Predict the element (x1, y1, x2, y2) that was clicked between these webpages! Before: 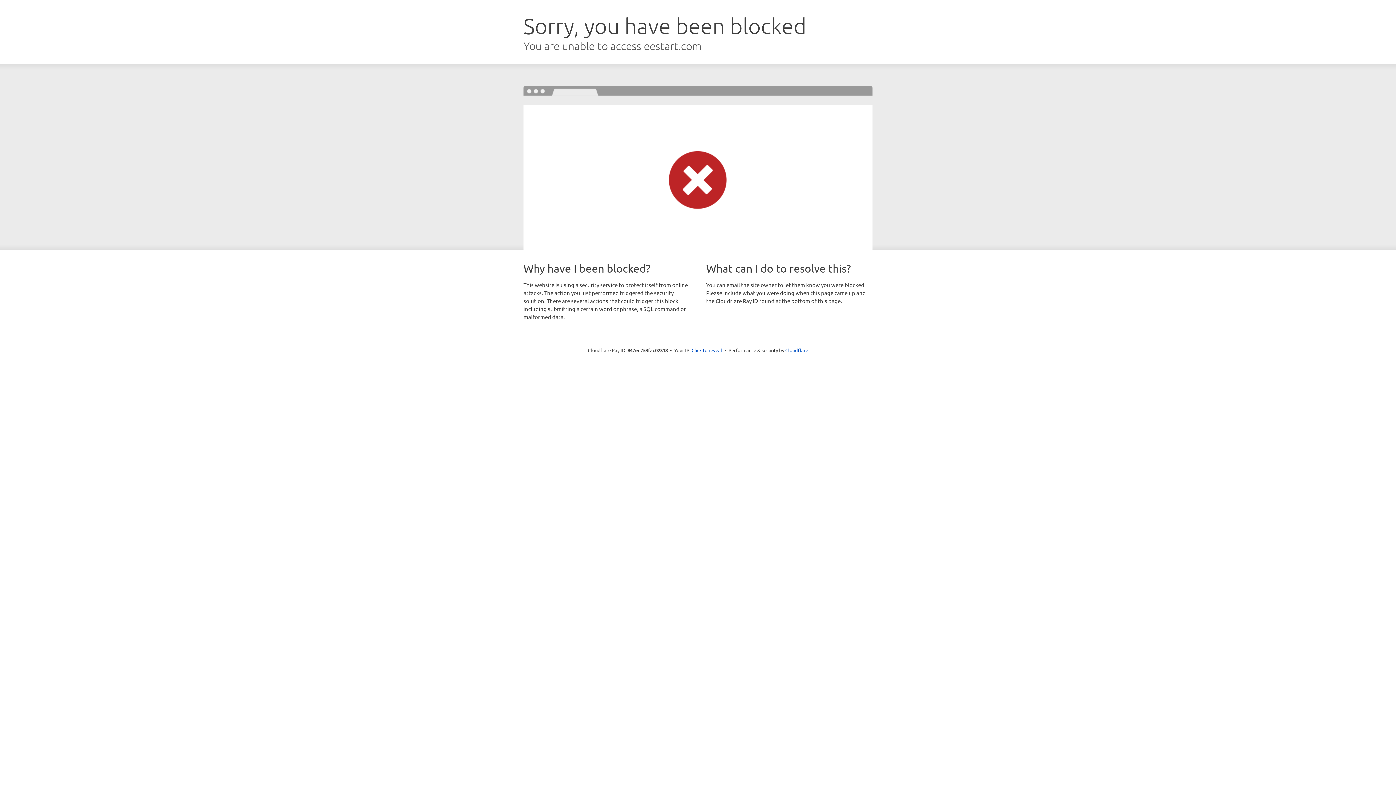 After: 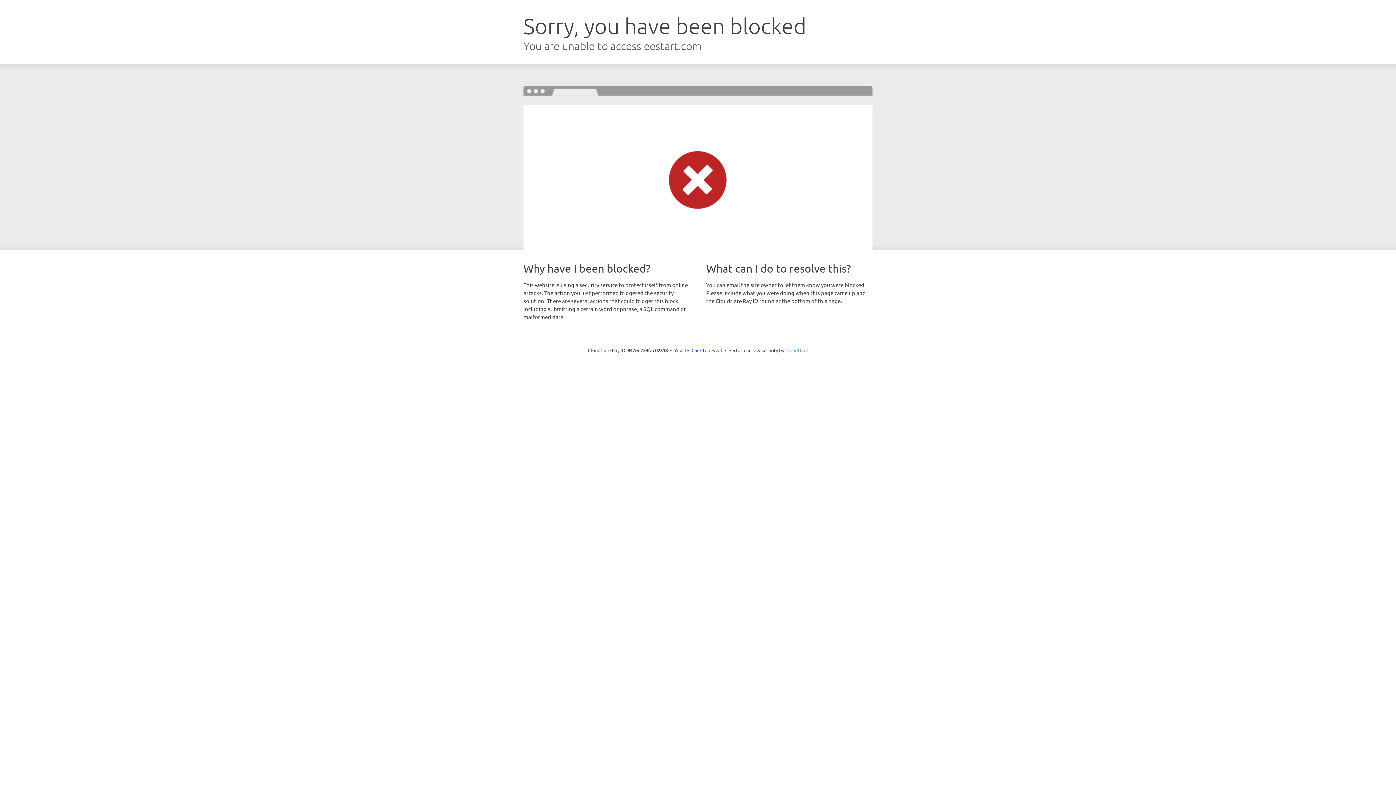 Action: bbox: (785, 347, 808, 353) label: Cloudflare